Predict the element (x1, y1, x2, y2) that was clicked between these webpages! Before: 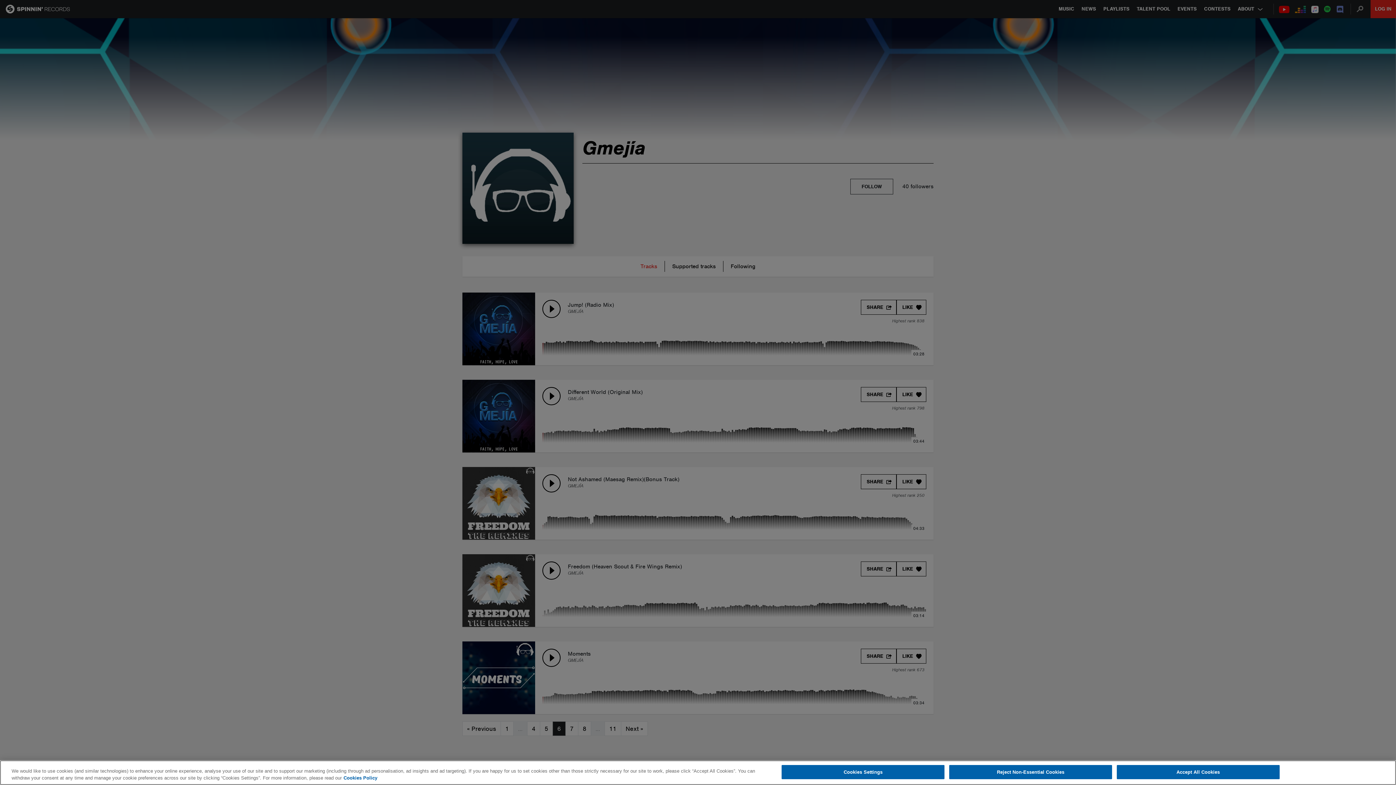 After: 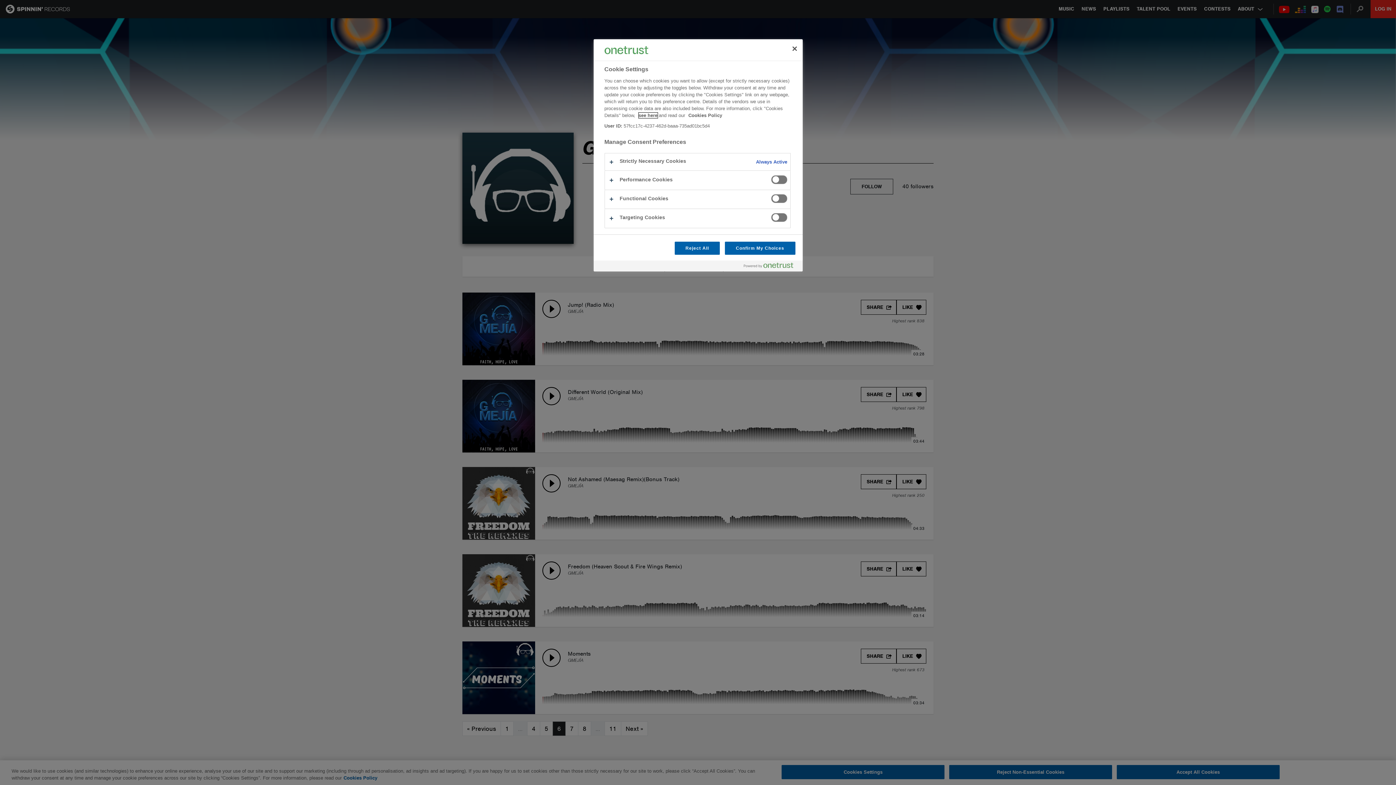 Action: label: Cookies Settings bbox: (781, 765, 944, 779)